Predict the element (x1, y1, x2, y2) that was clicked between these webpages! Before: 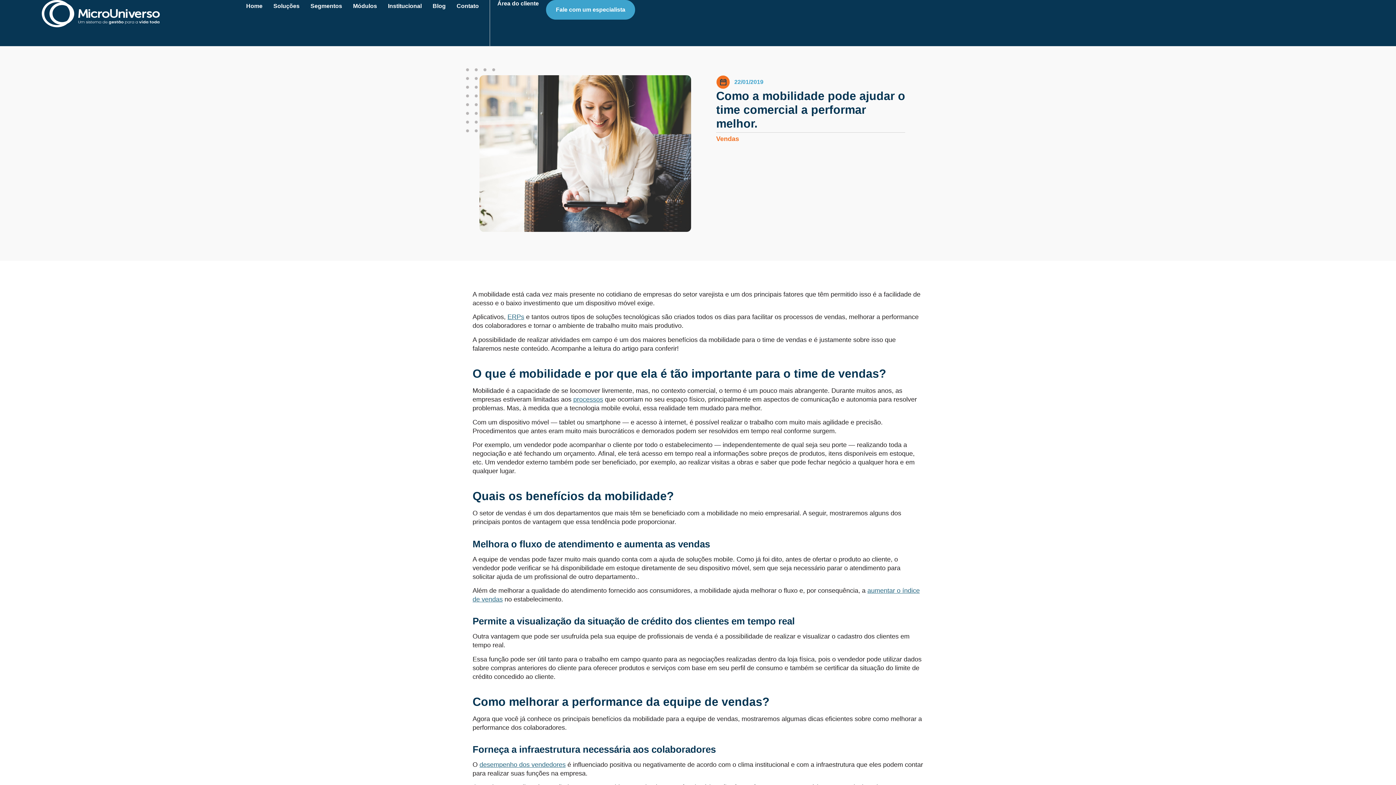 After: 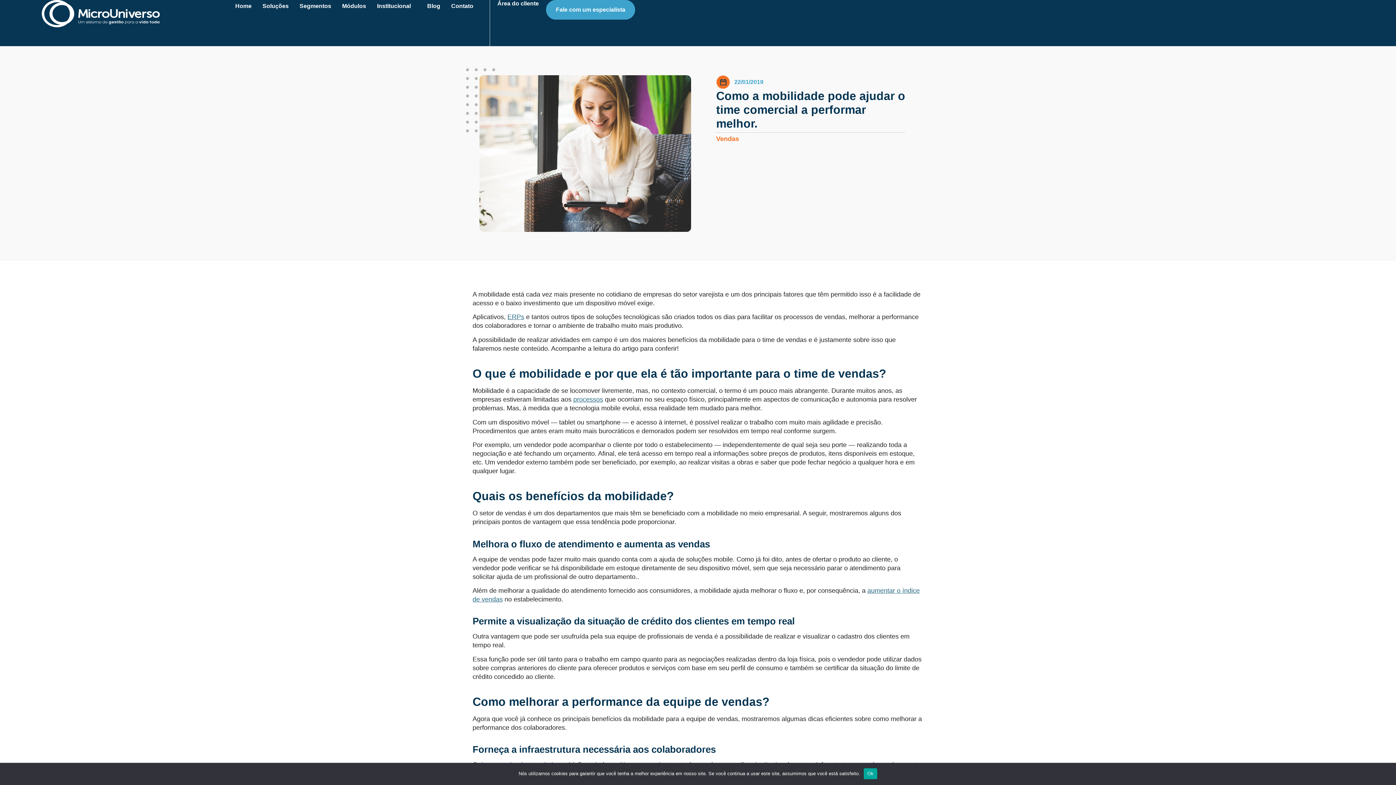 Action: bbox: (388, 0, 421, 12) label: Institucional